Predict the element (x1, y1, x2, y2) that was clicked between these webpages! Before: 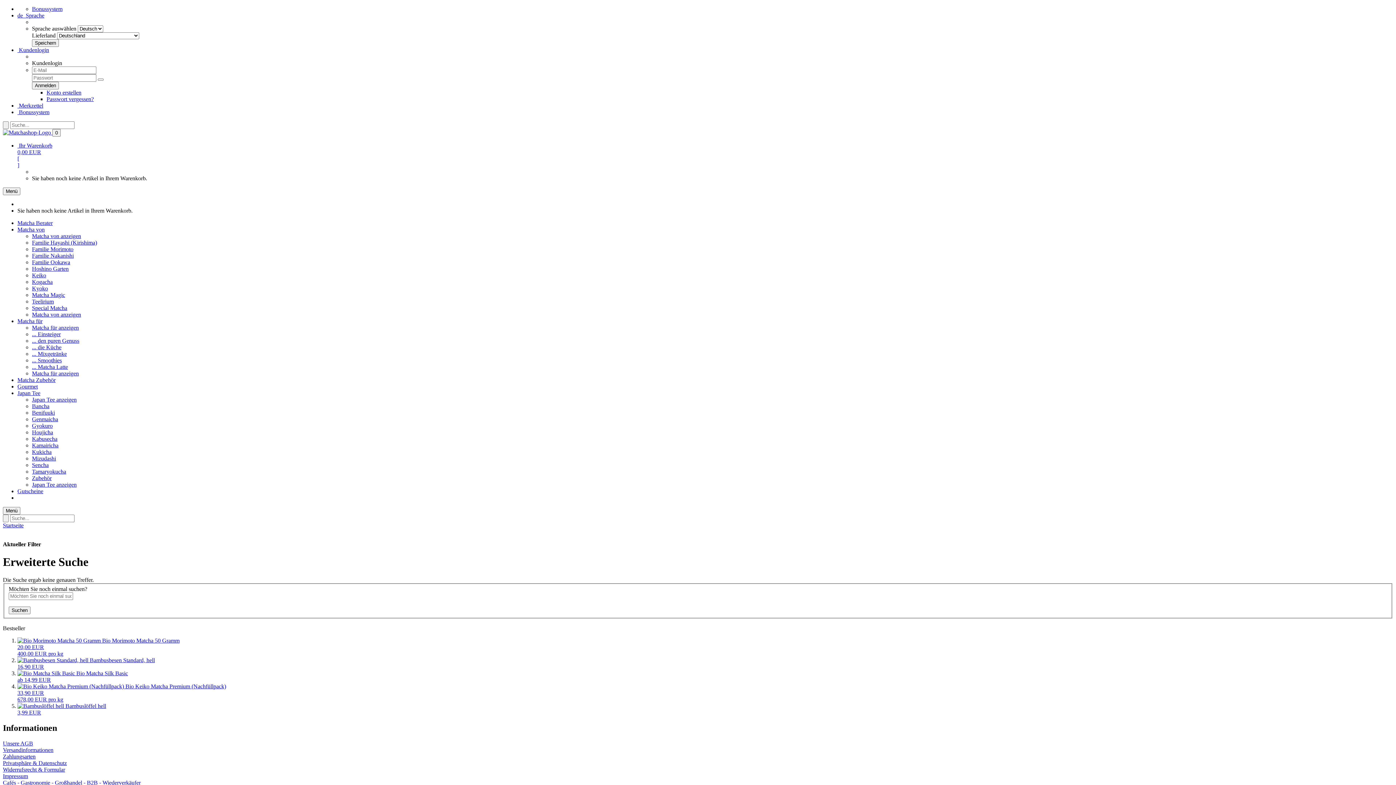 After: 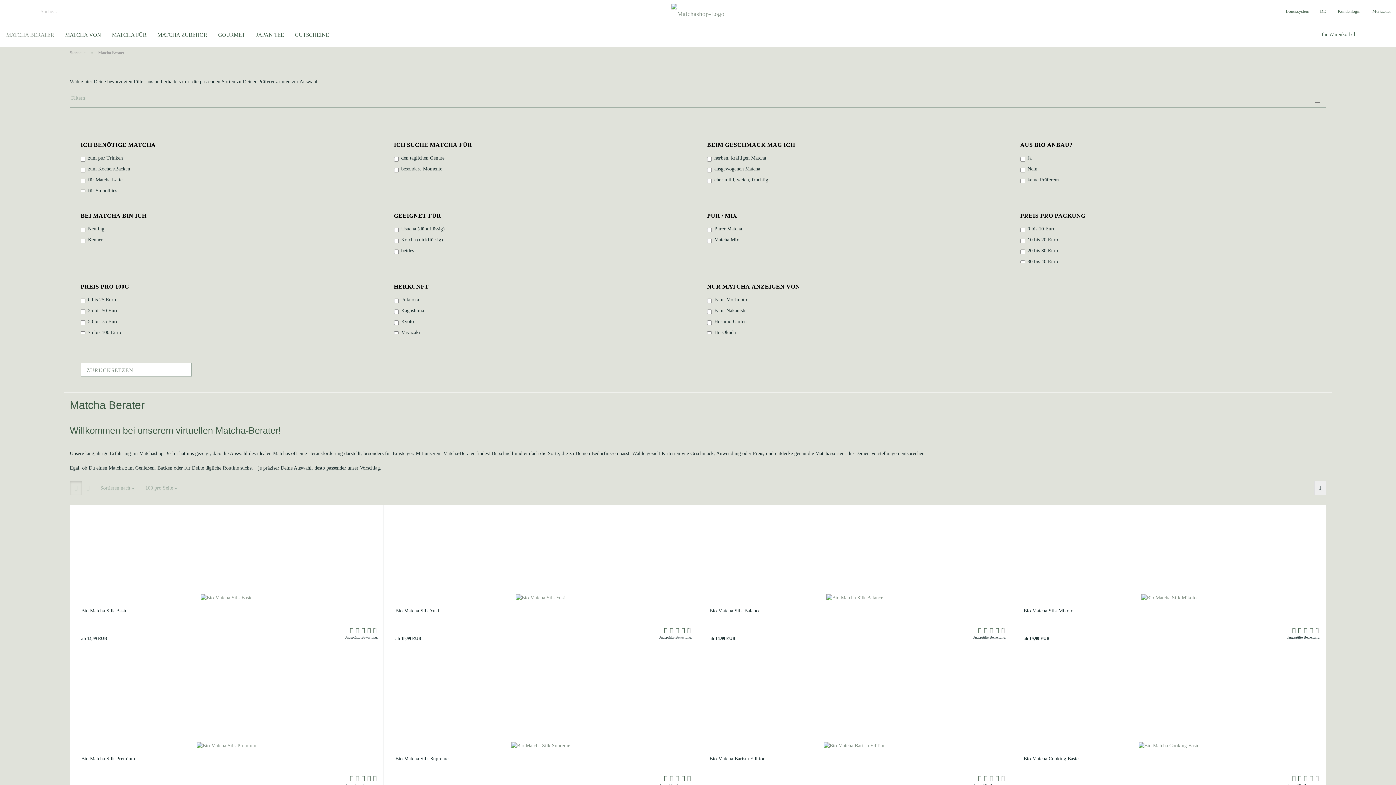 Action: label: Matcha Berater bbox: (17, 220, 52, 226)